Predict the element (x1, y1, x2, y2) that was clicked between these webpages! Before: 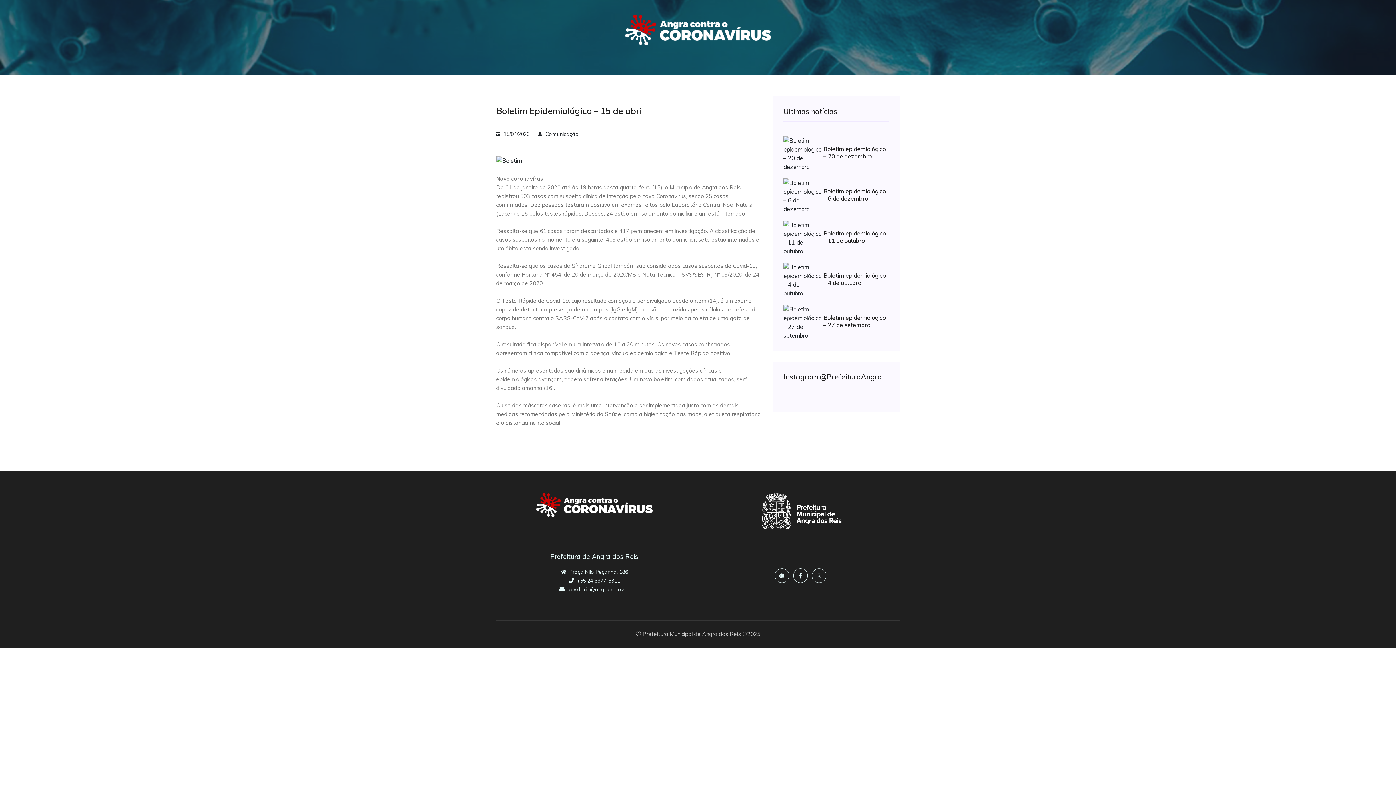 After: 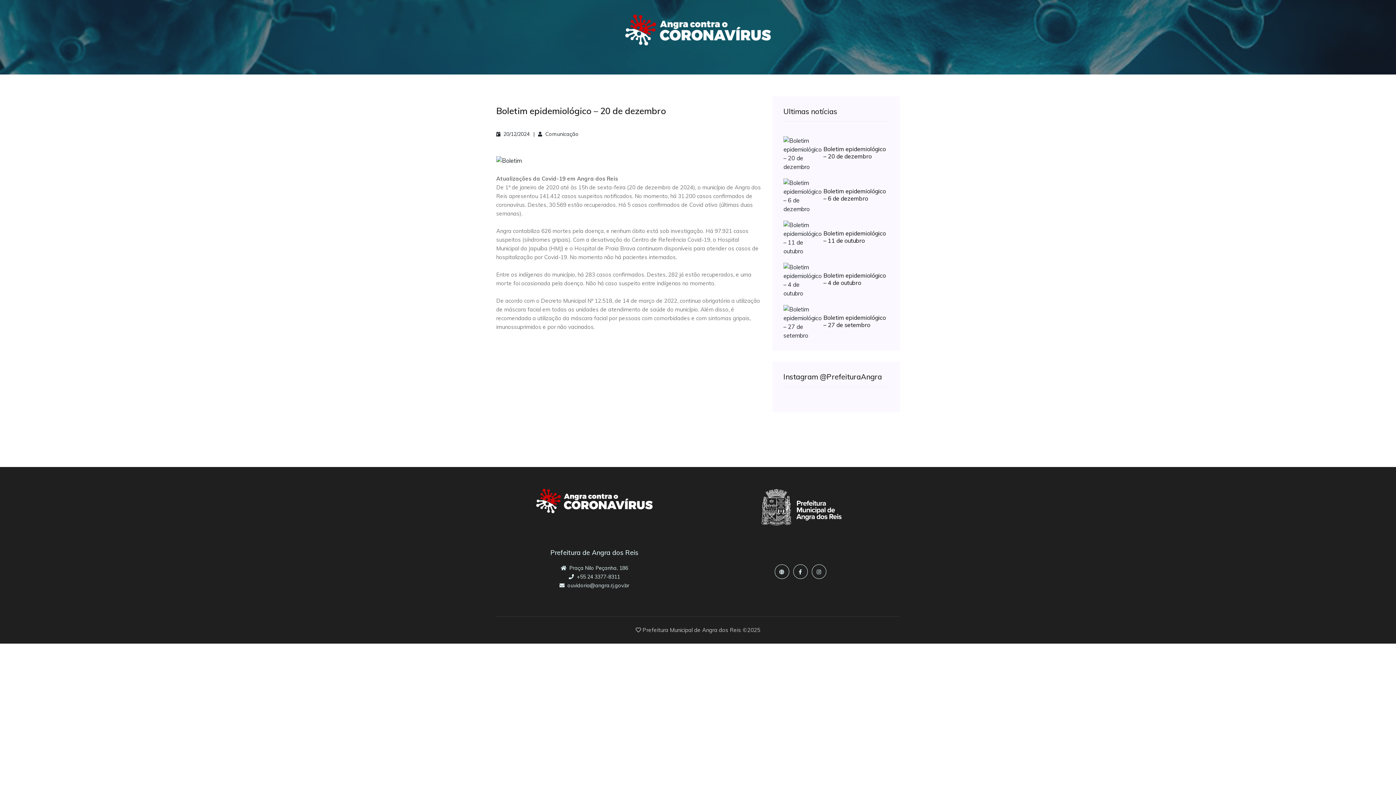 Action: bbox: (823, 145, 889, 159) label: Boletim epidemiológico – 20 de dezembro